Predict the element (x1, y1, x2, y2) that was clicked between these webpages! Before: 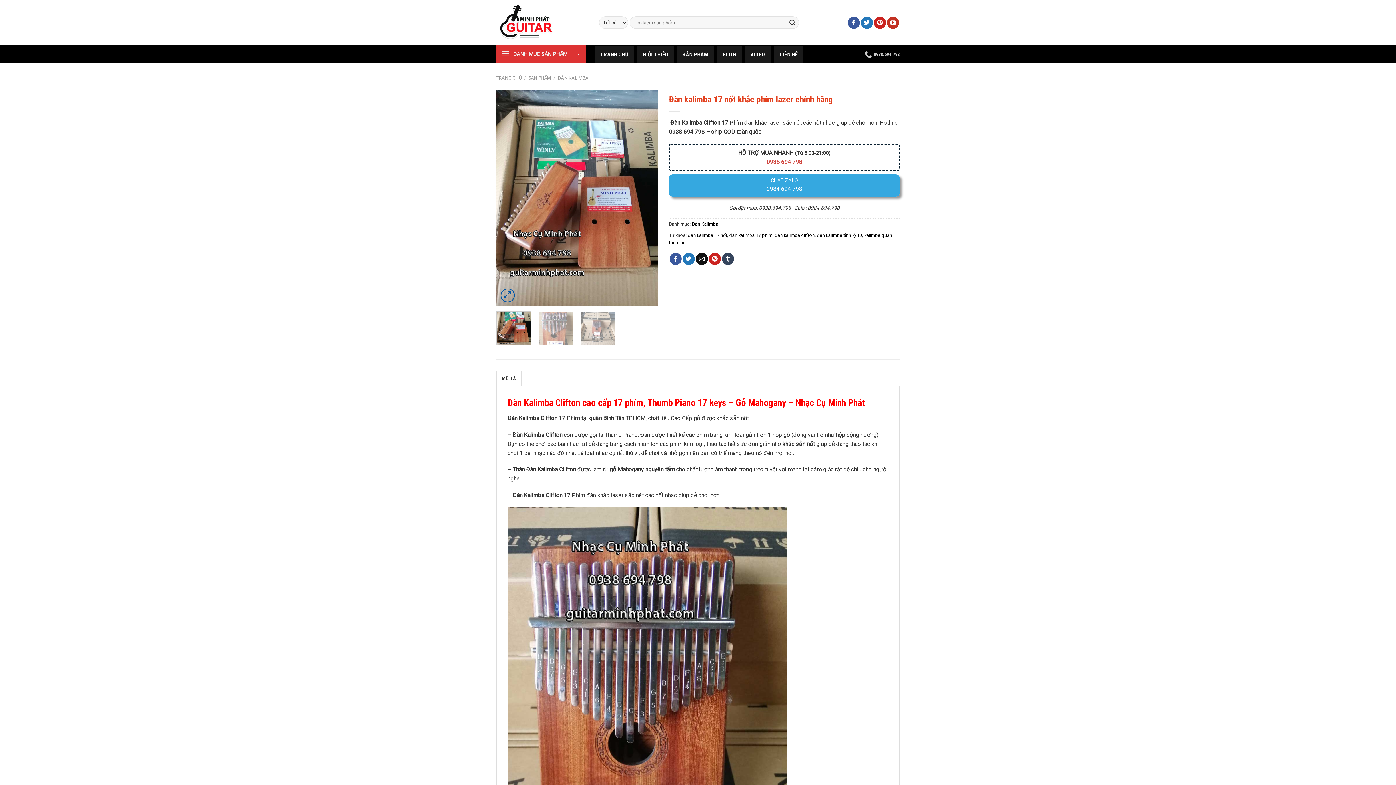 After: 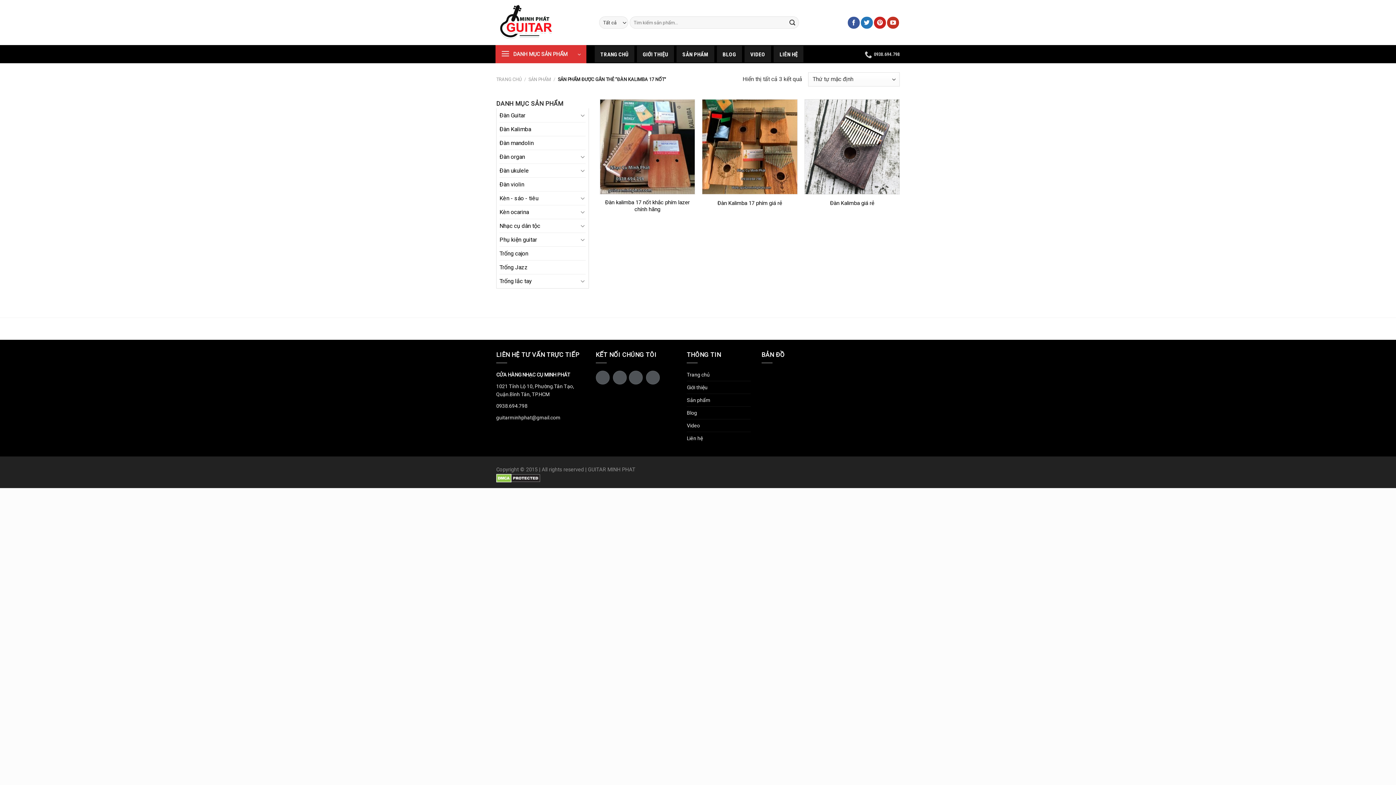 Action: label: đàn kalimba 17 nốt bbox: (688, 232, 727, 238)